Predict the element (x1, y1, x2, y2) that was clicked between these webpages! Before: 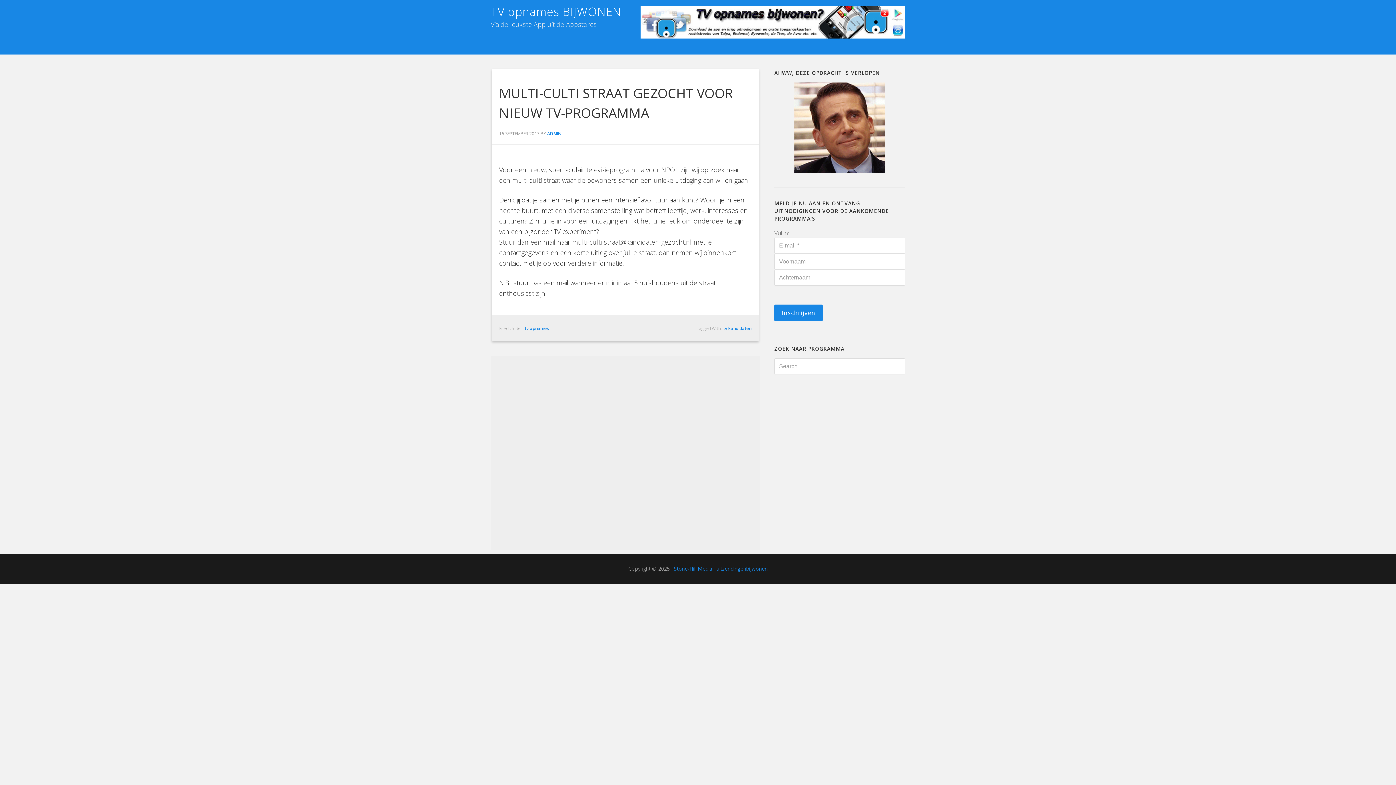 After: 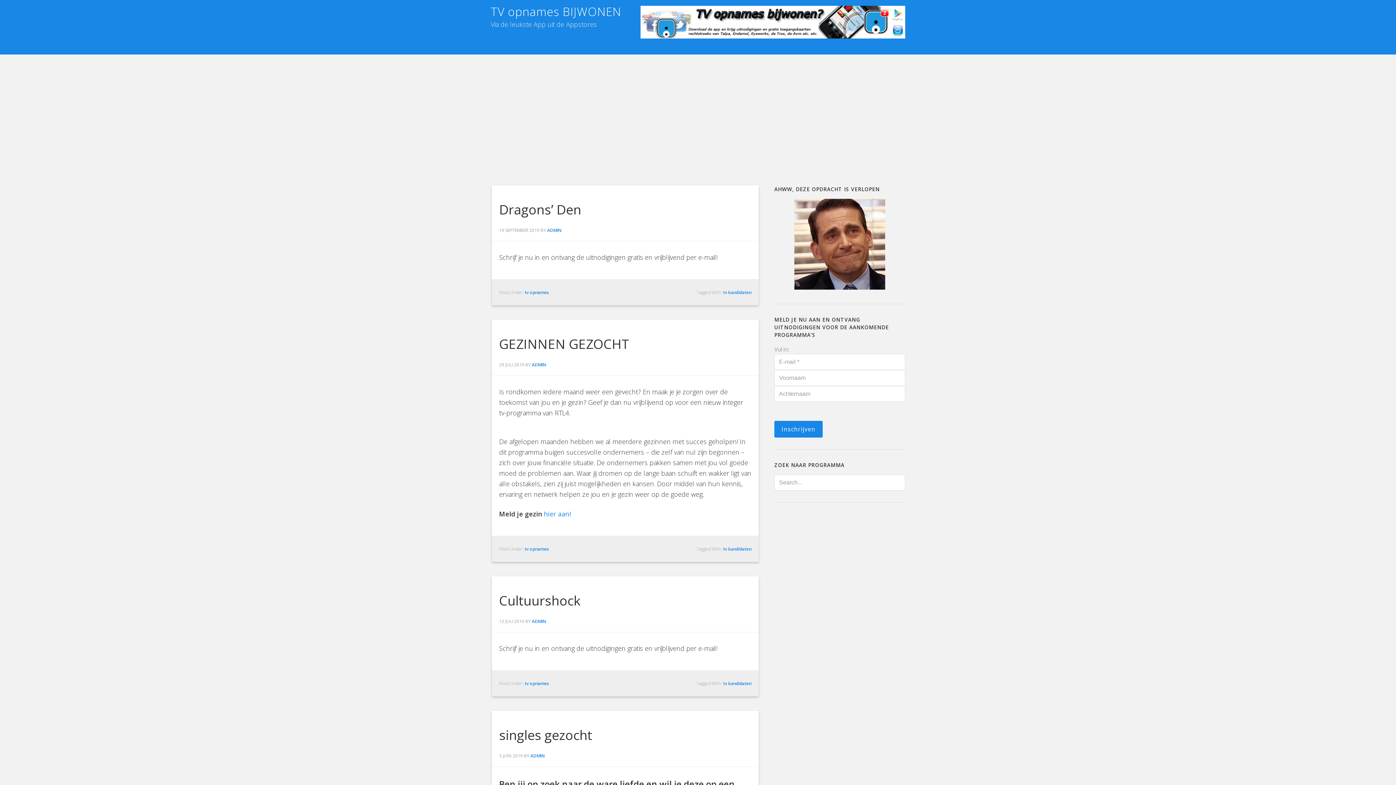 Action: bbox: (723, 325, 751, 331) label: tv kandidaten